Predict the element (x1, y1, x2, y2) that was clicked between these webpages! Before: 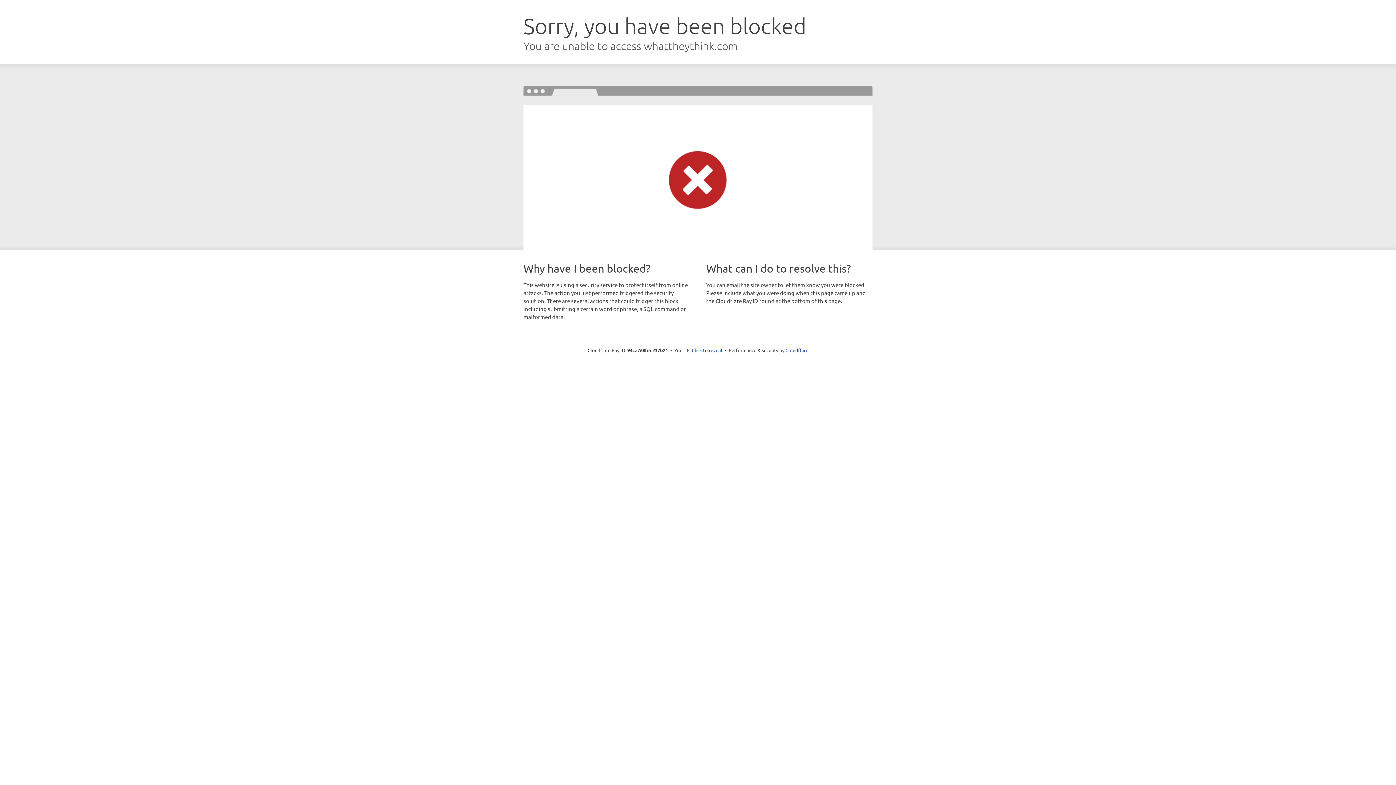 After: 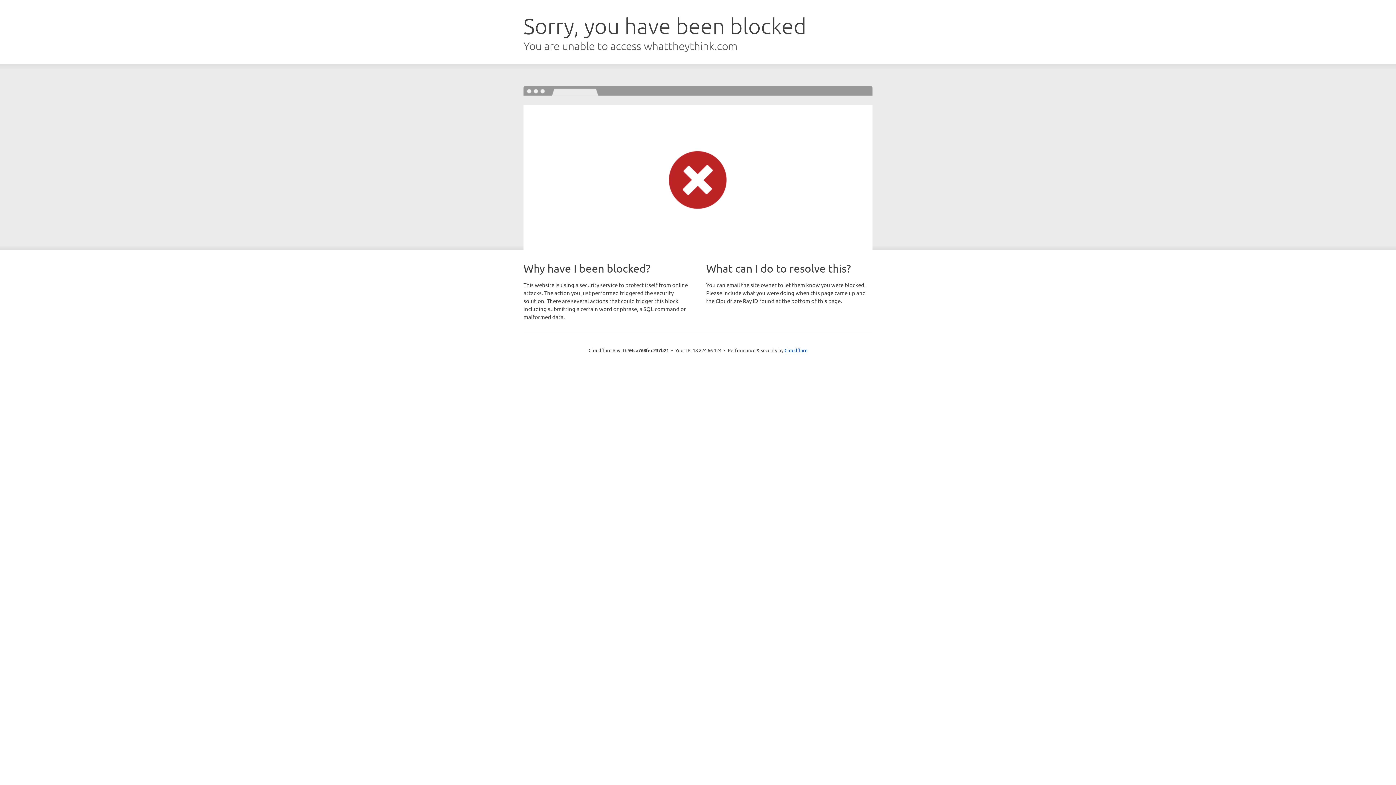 Action: bbox: (692, 346, 722, 353) label: Click to reveal